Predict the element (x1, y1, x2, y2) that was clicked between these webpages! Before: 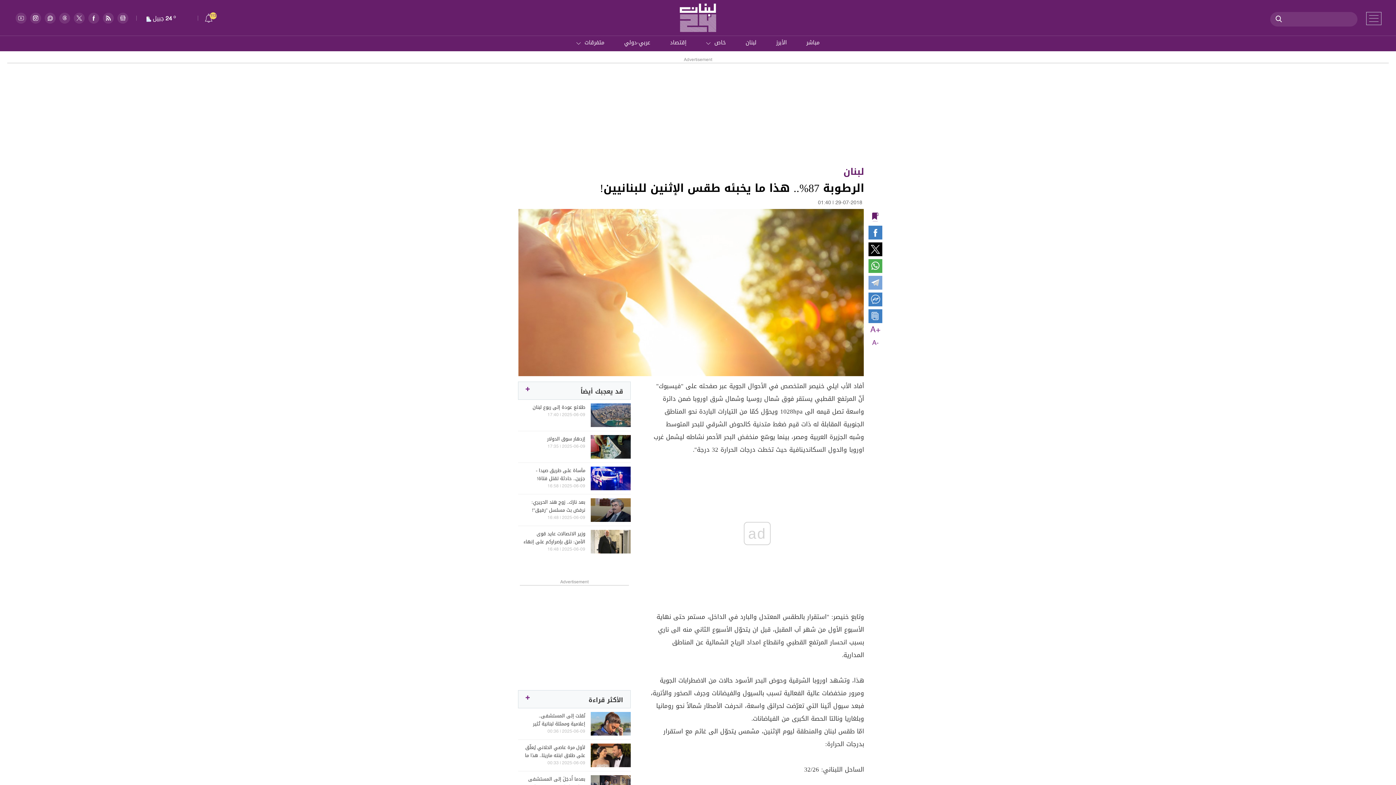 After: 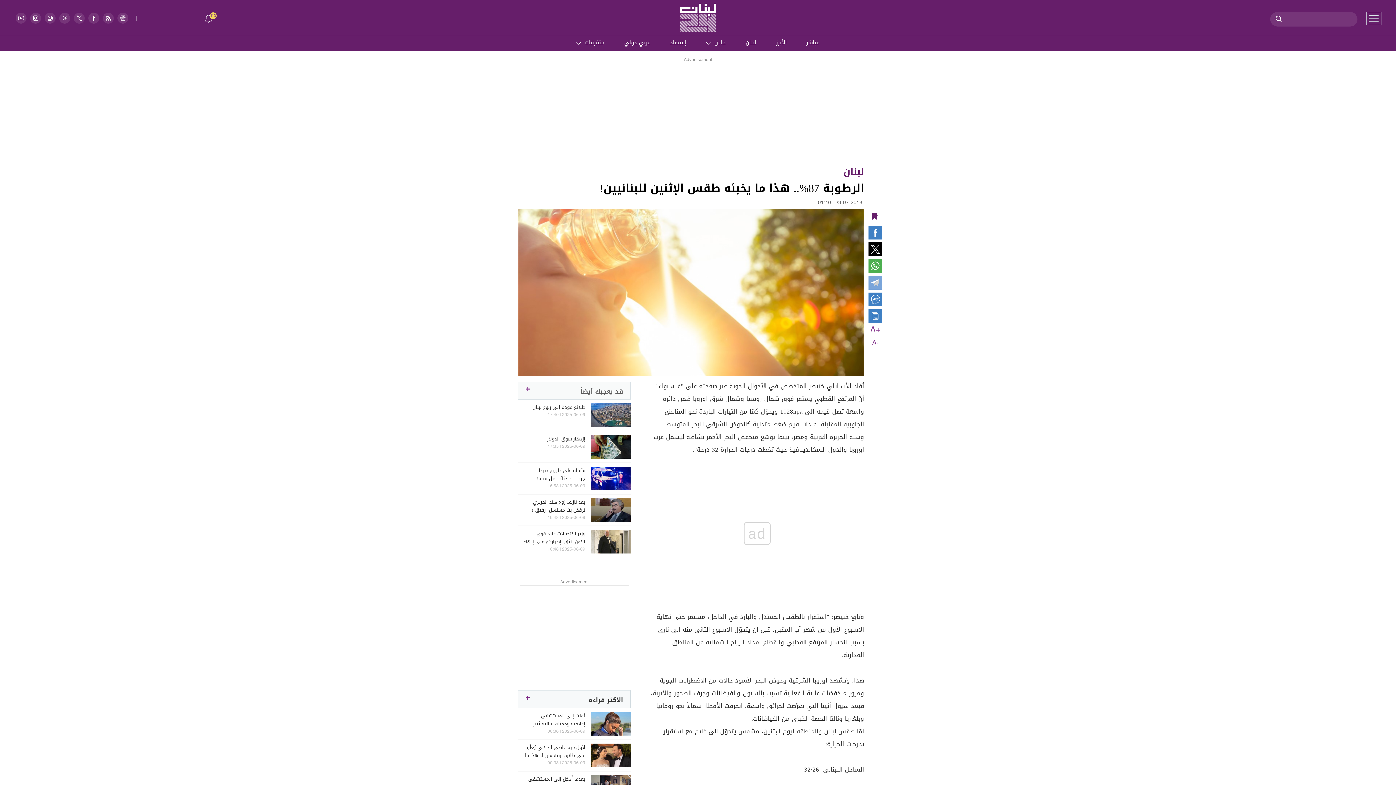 Action: label: قد يعجبك أيضاً bbox: (580, 384, 623, 395)